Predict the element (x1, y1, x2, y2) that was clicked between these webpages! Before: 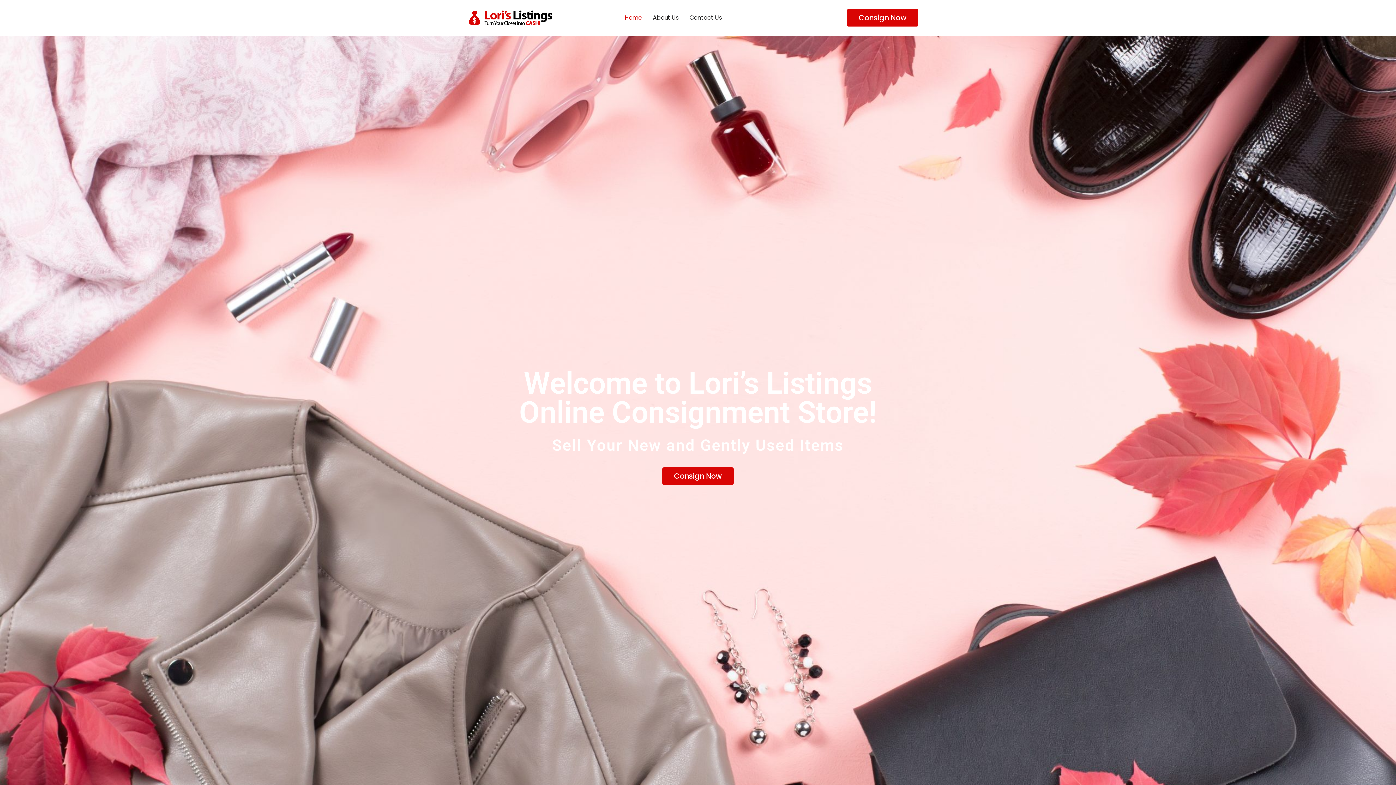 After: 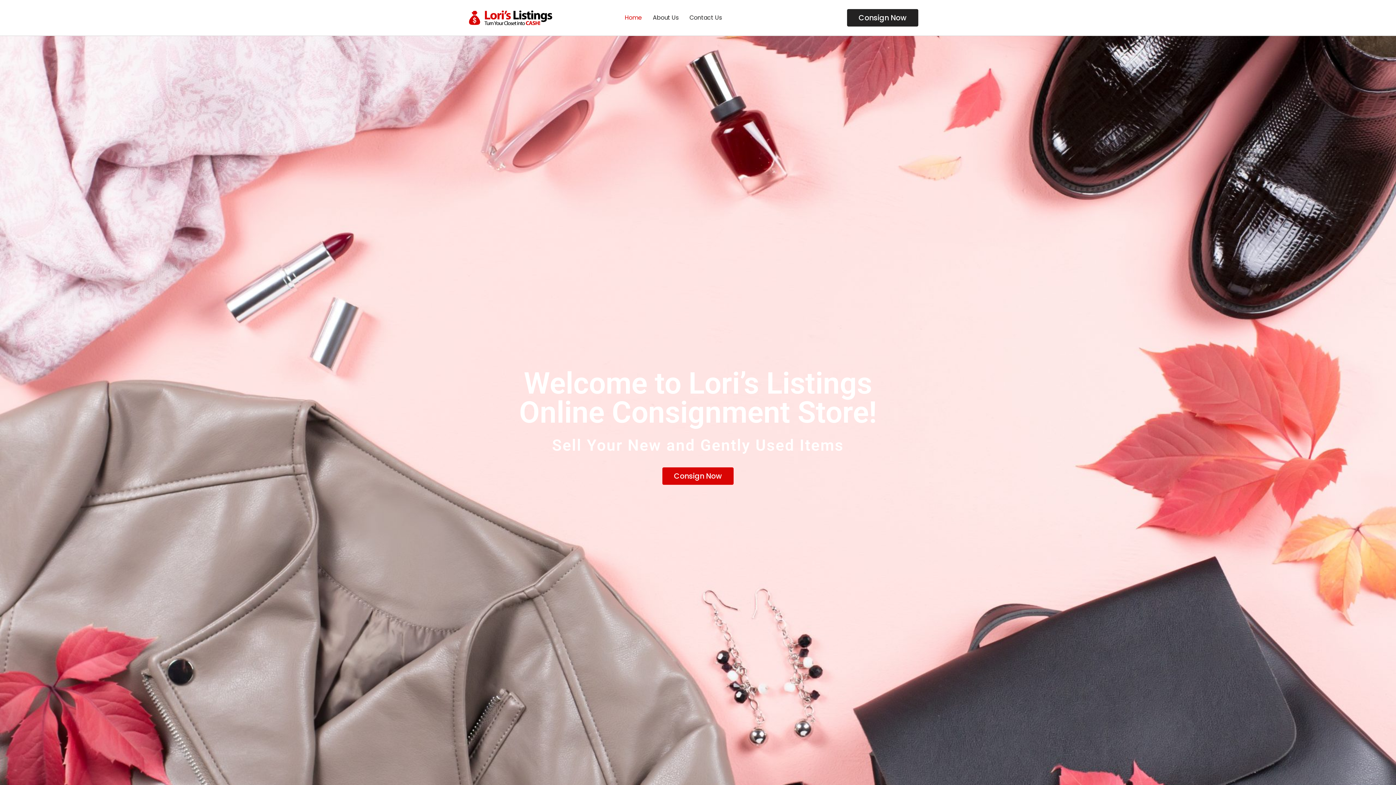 Action: label: Consign Now bbox: (847, 9, 918, 26)